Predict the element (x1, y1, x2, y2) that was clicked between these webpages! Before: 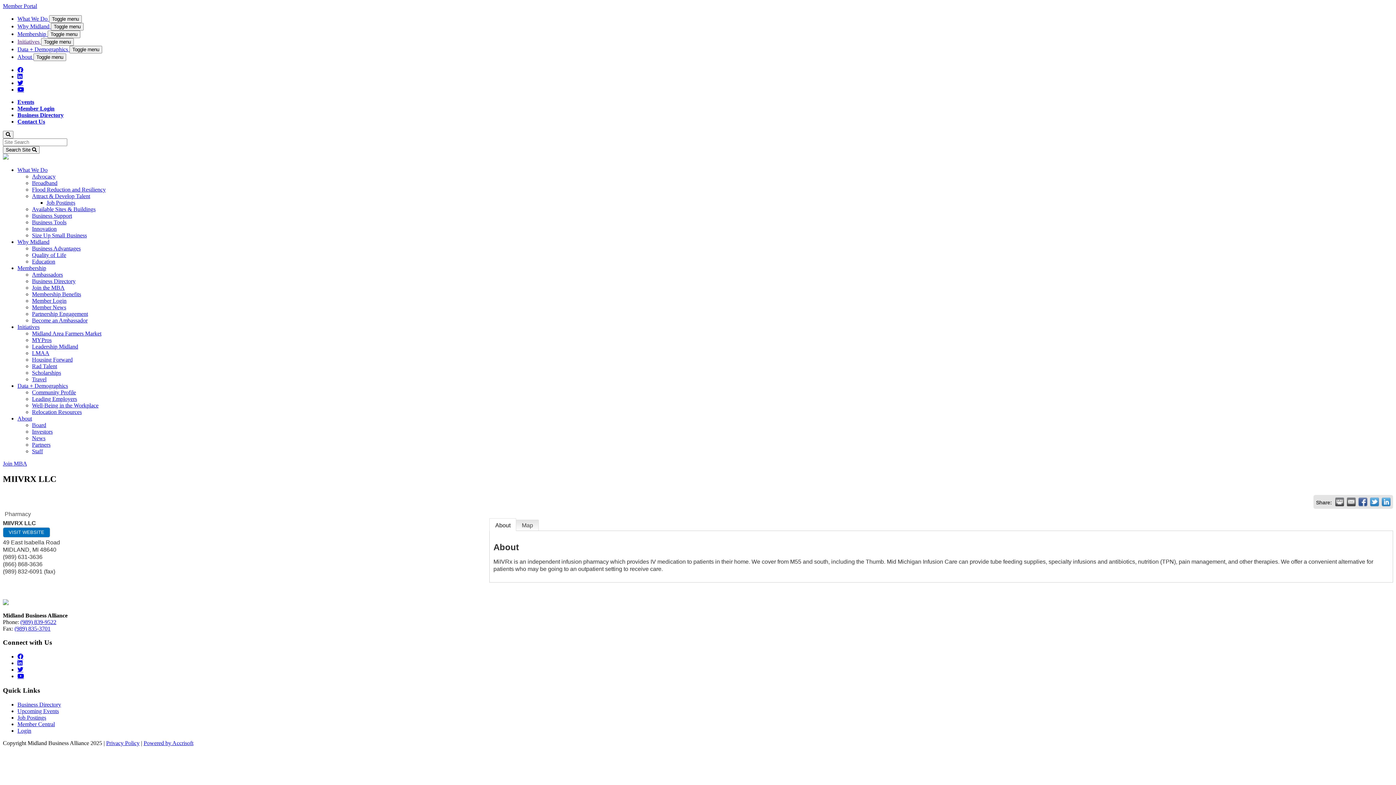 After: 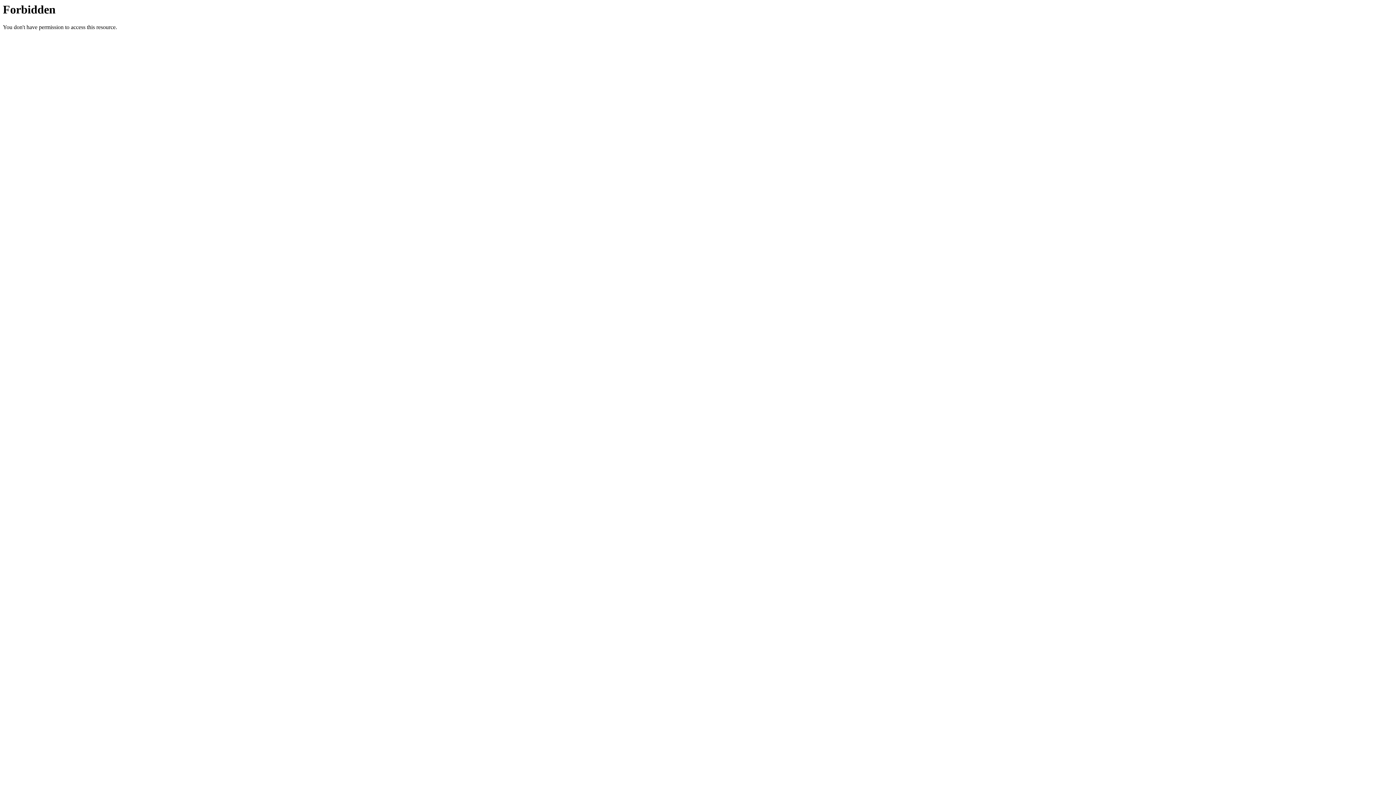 Action: label: Size Up Small Business bbox: (32, 232, 86, 238)